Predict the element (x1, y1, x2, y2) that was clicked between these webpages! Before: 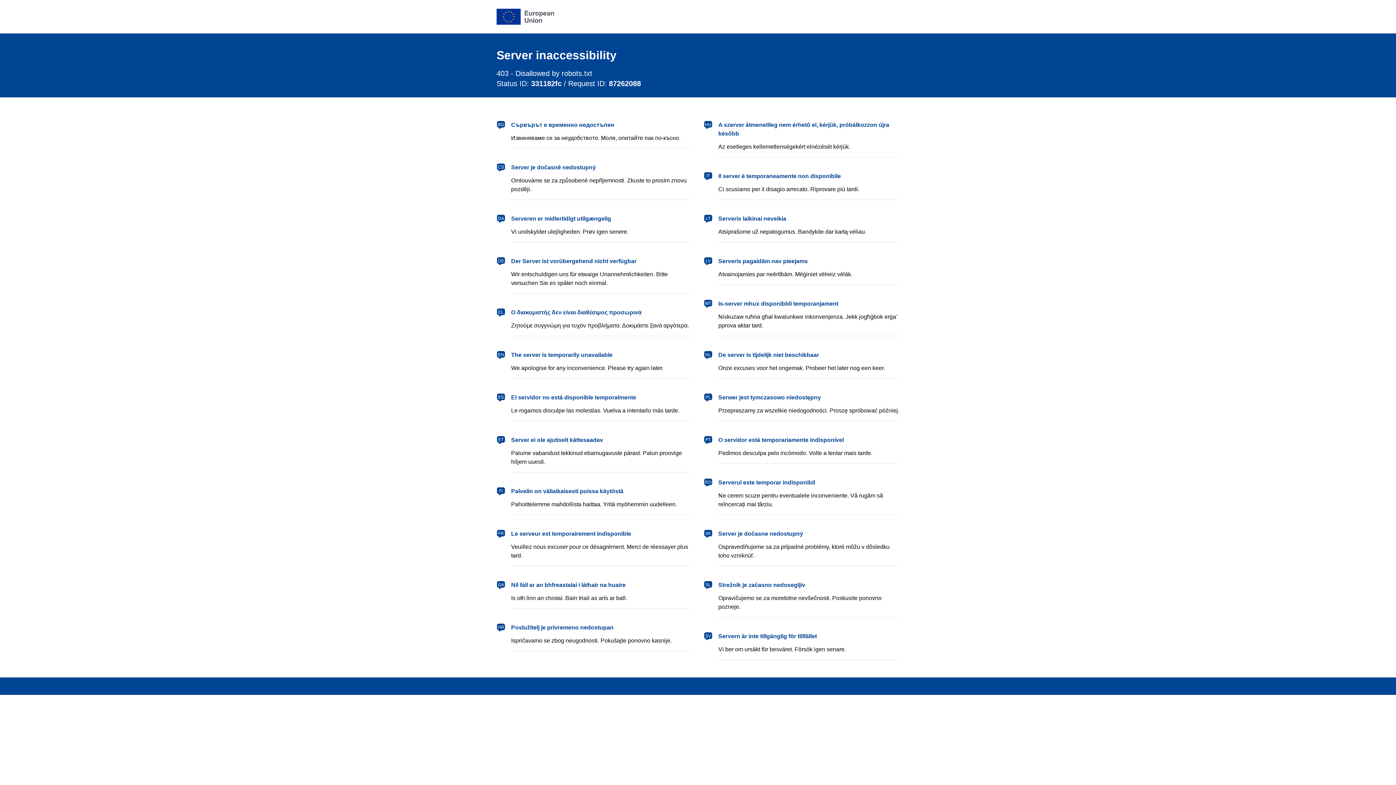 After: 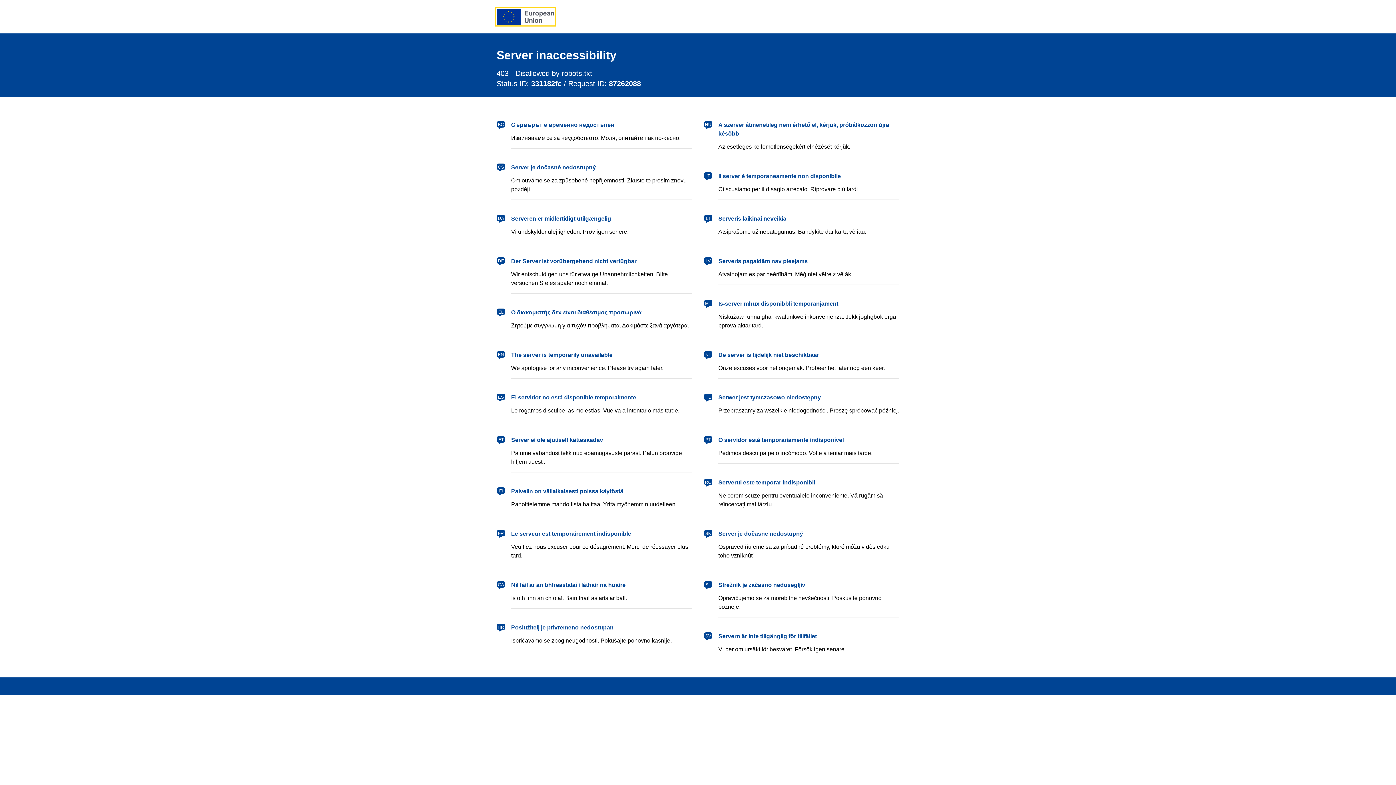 Action: bbox: (496, 8, 554, 24) label: European Union